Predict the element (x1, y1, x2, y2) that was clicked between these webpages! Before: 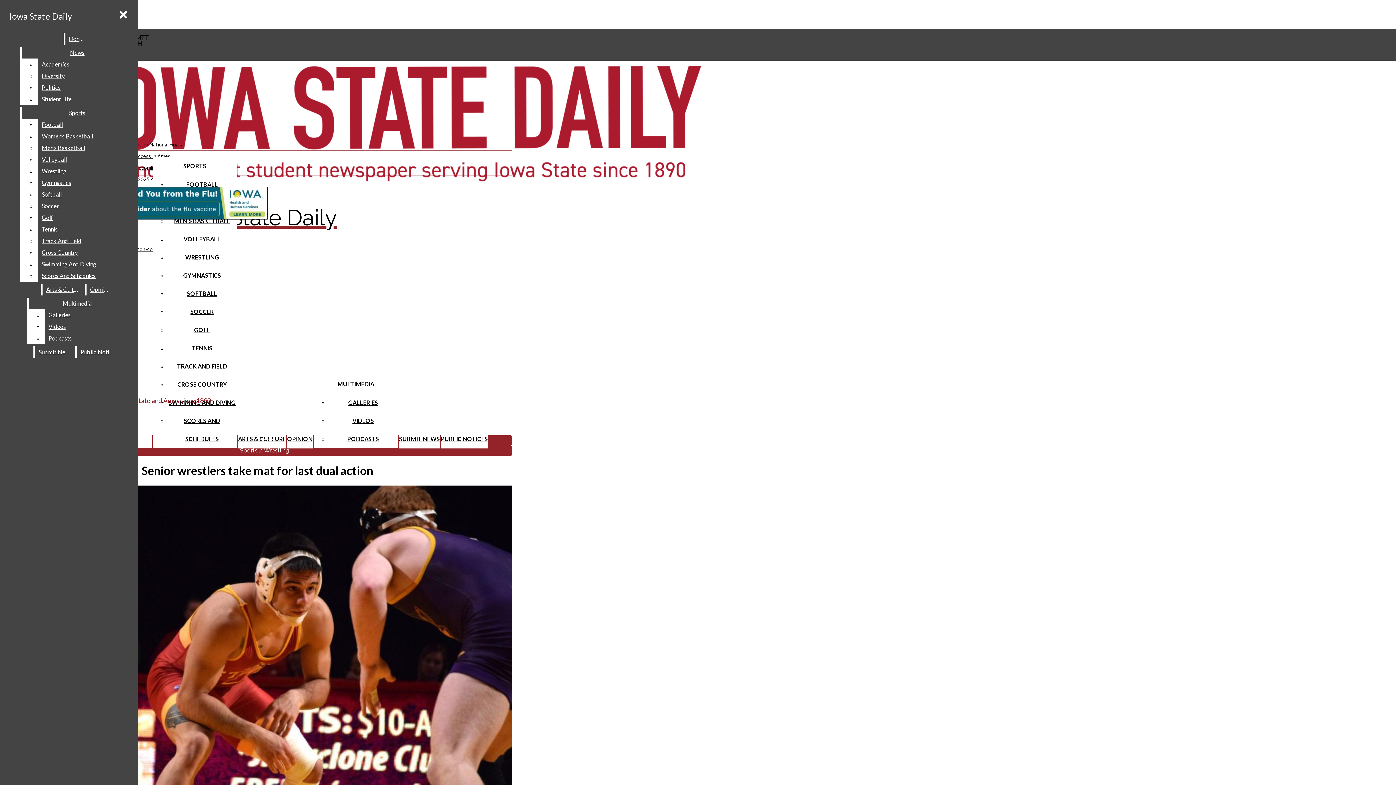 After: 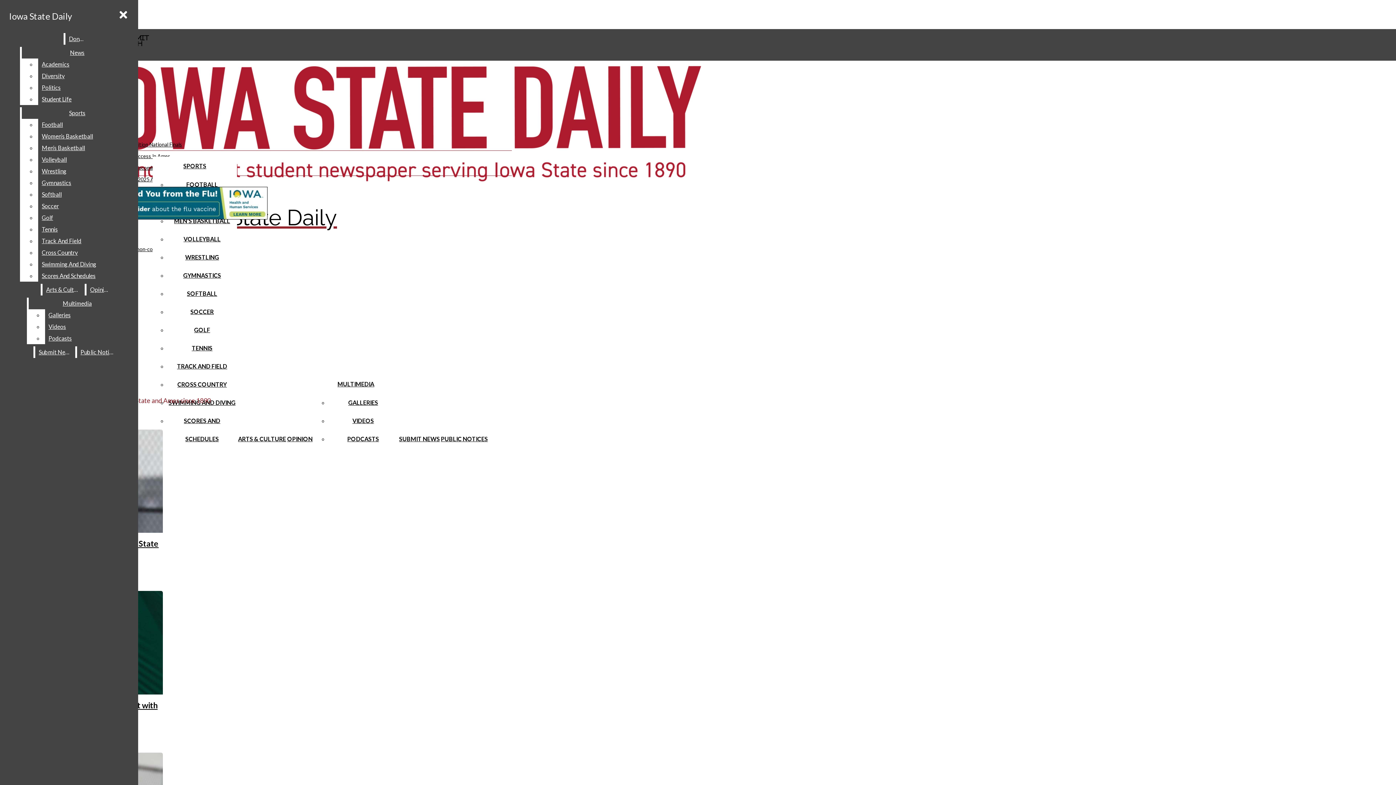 Action: label: TENNIS bbox: (191, 344, 212, 351)